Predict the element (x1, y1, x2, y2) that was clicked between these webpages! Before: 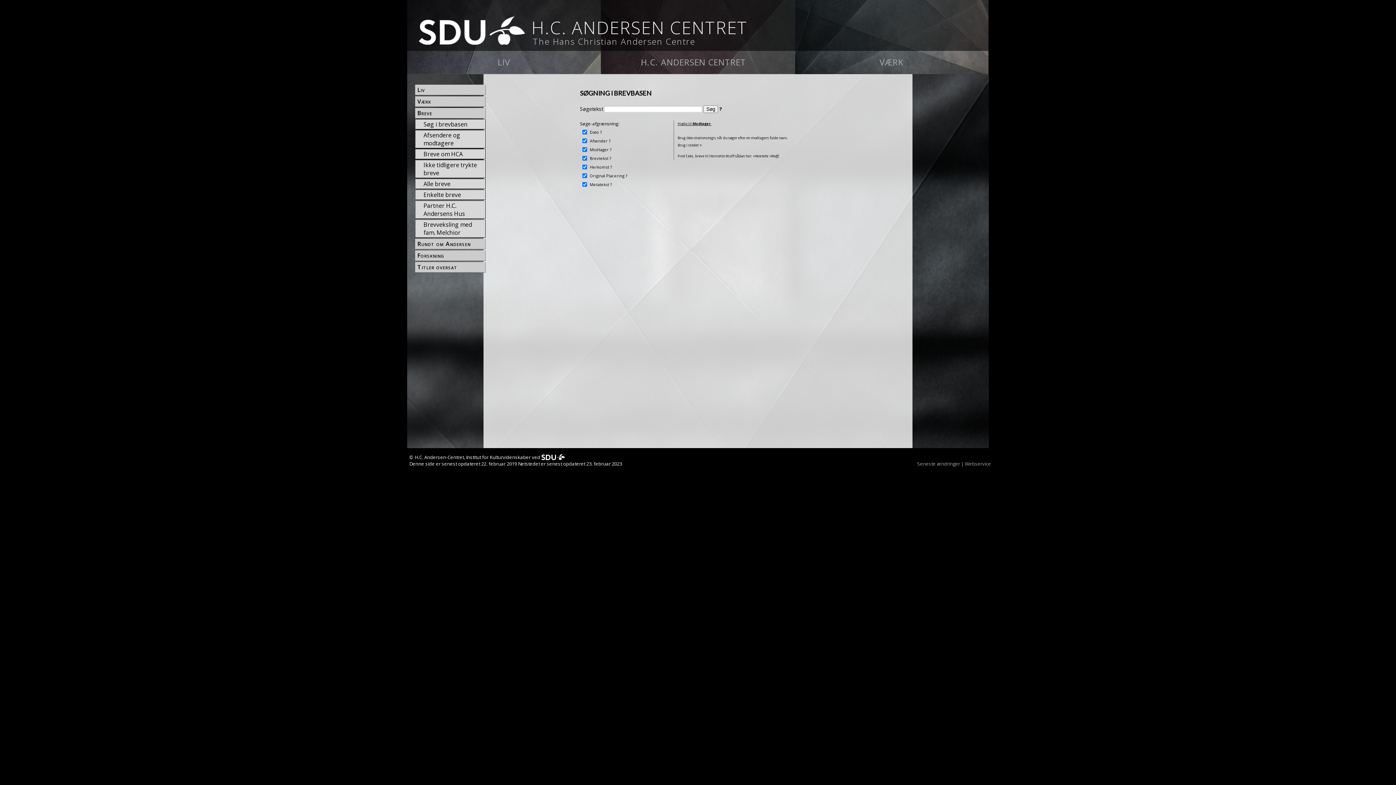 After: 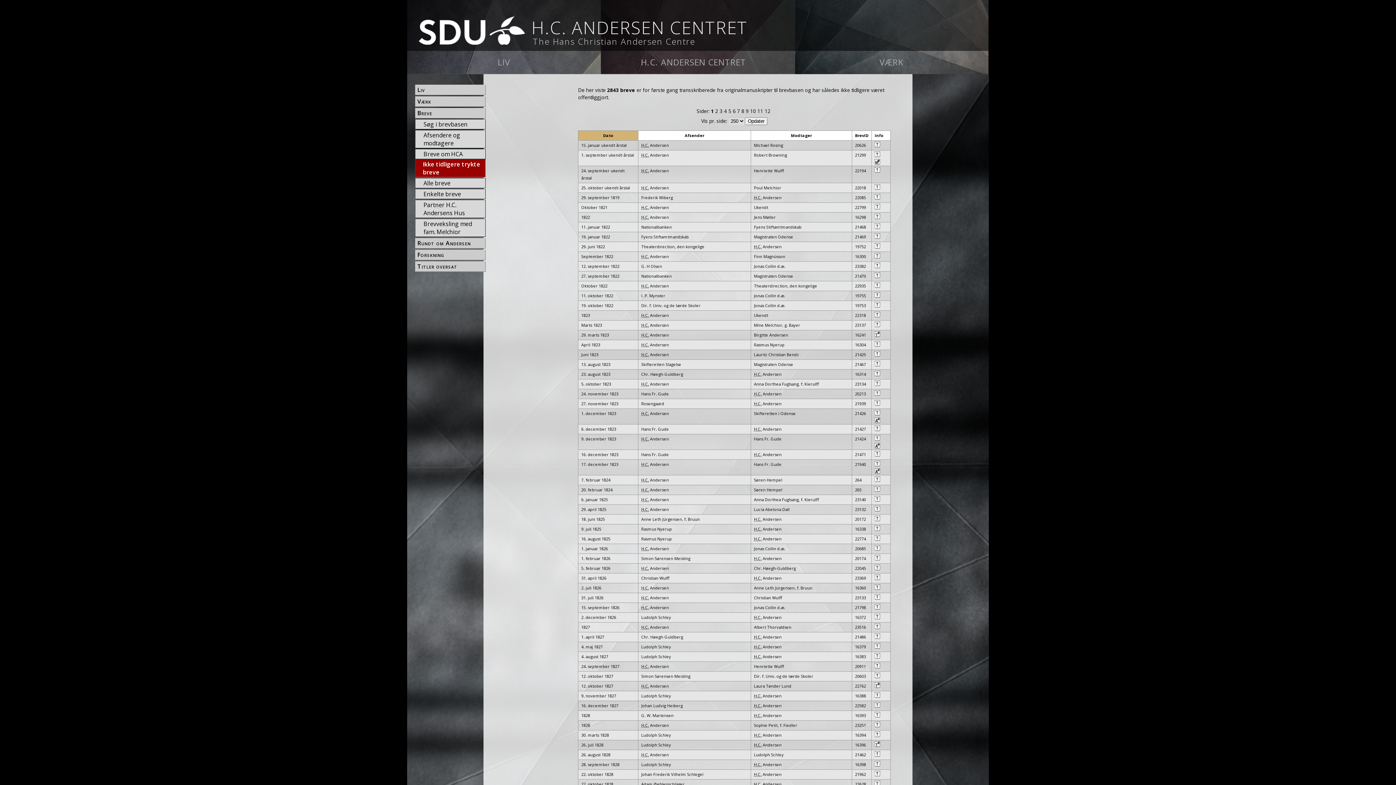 Action: bbox: (422, 150, 485, 164) label: Ikke tidligere trykte breve